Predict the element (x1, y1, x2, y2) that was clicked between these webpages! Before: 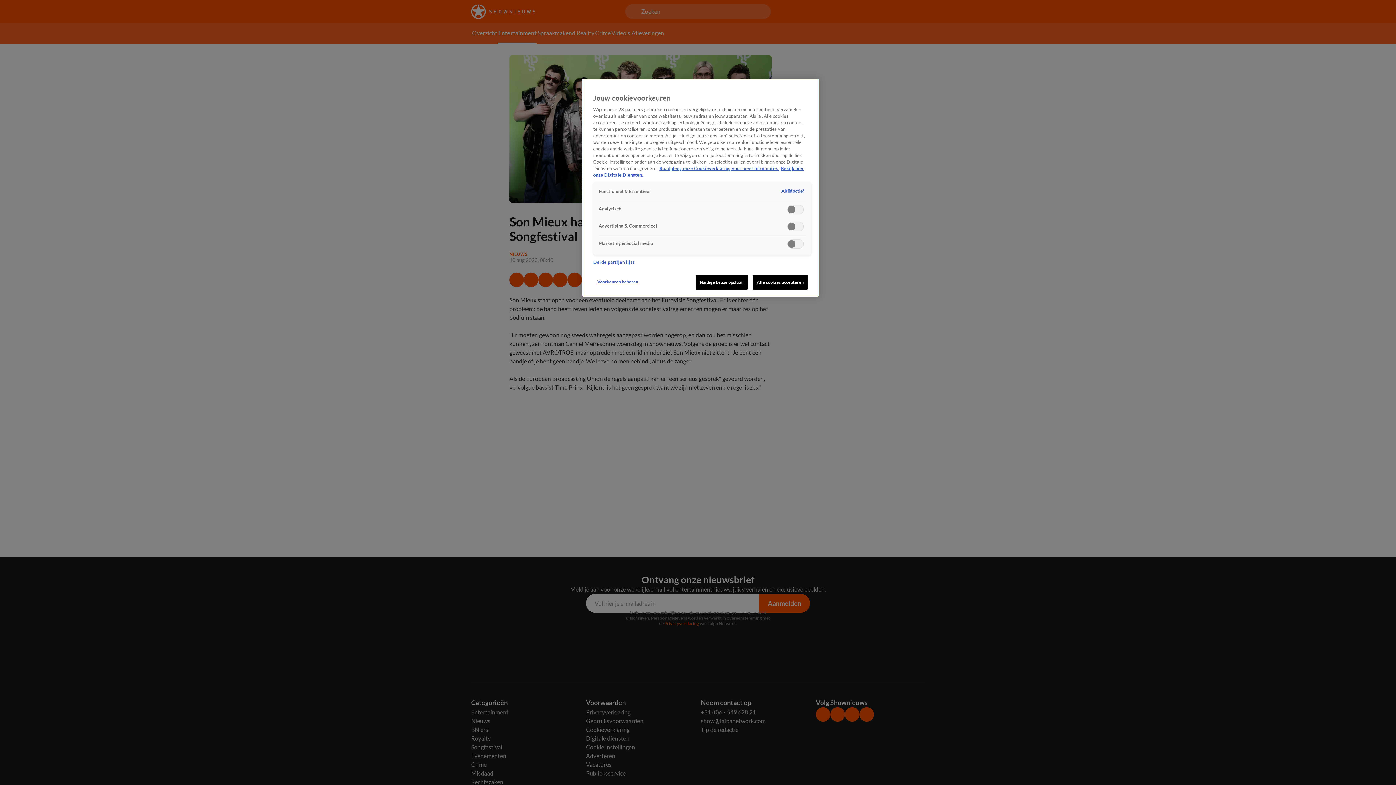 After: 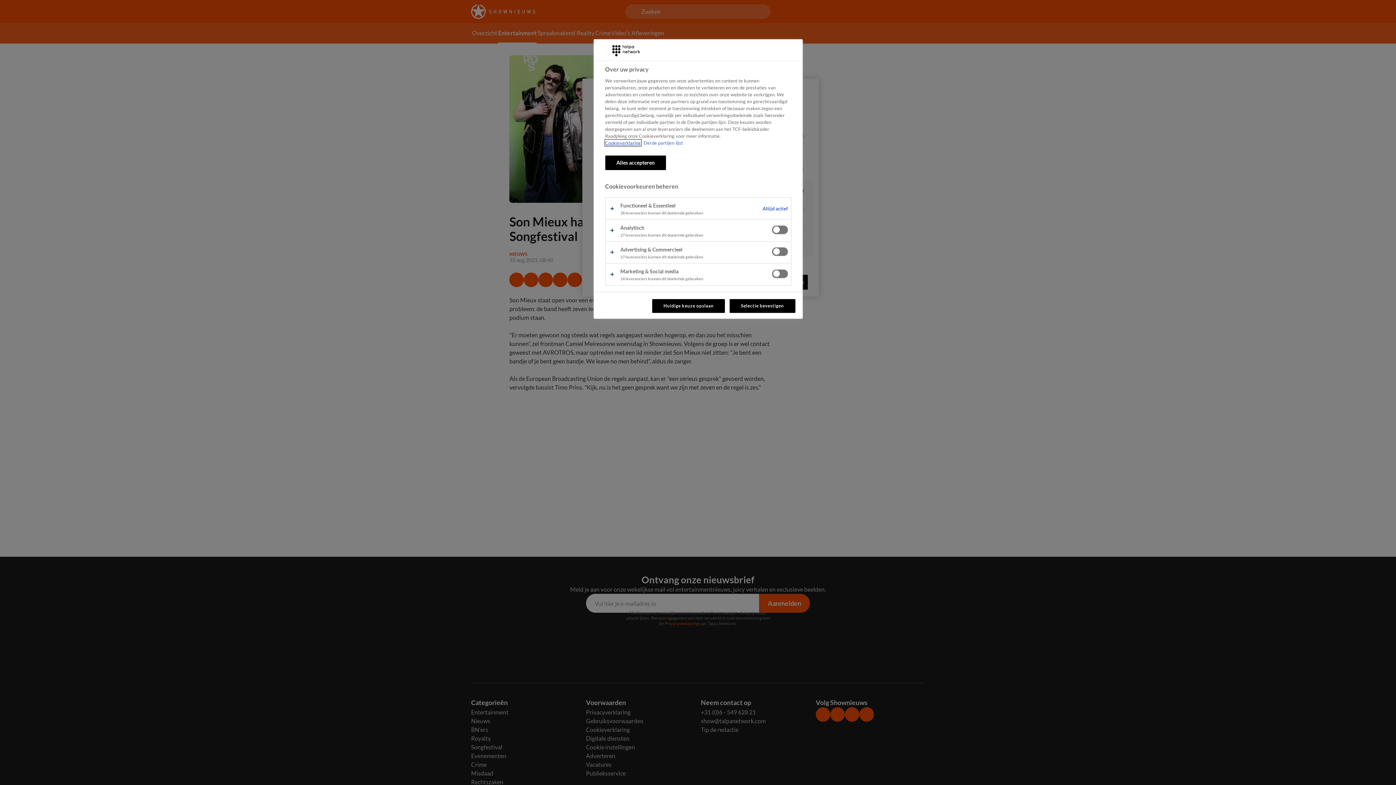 Action: label: Voorkeuren beheren bbox: (593, 274, 642, 288)